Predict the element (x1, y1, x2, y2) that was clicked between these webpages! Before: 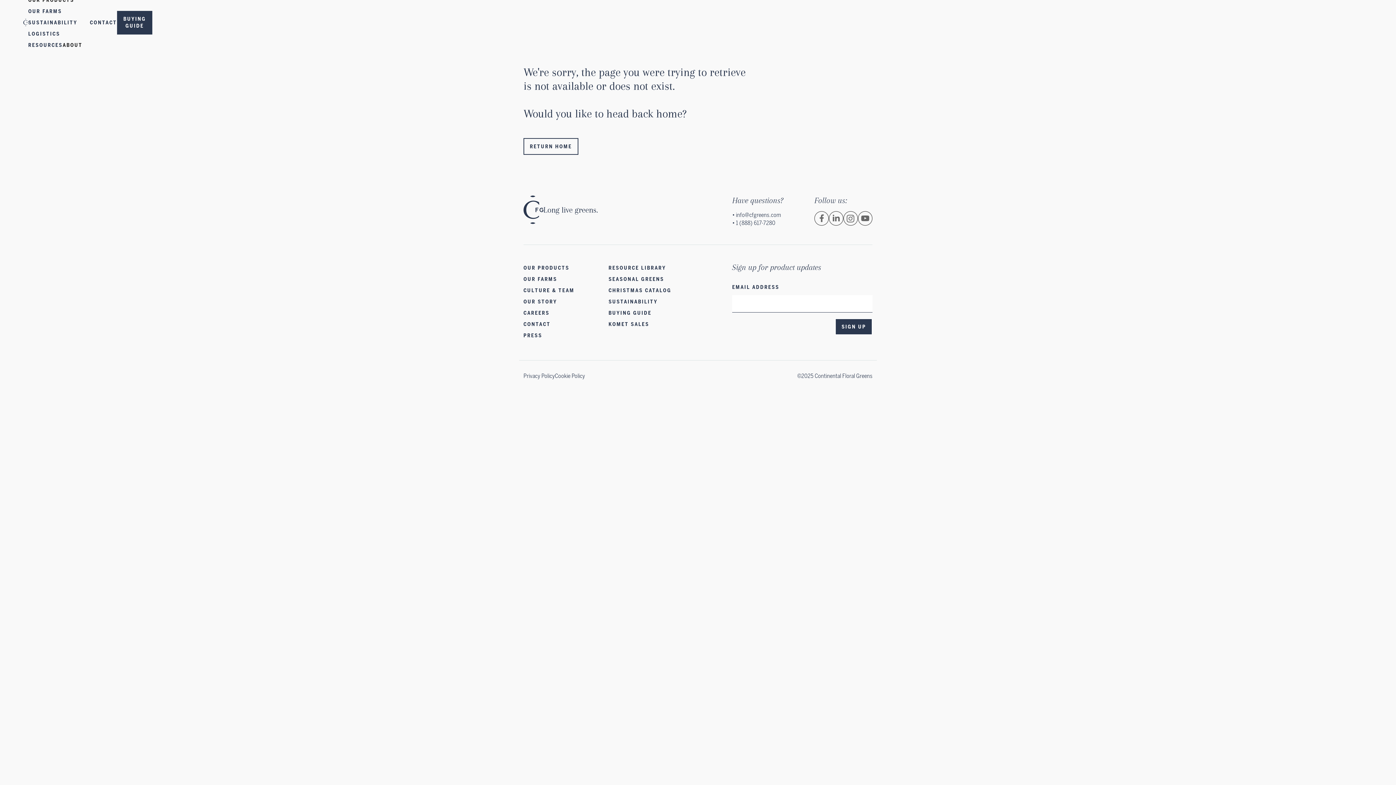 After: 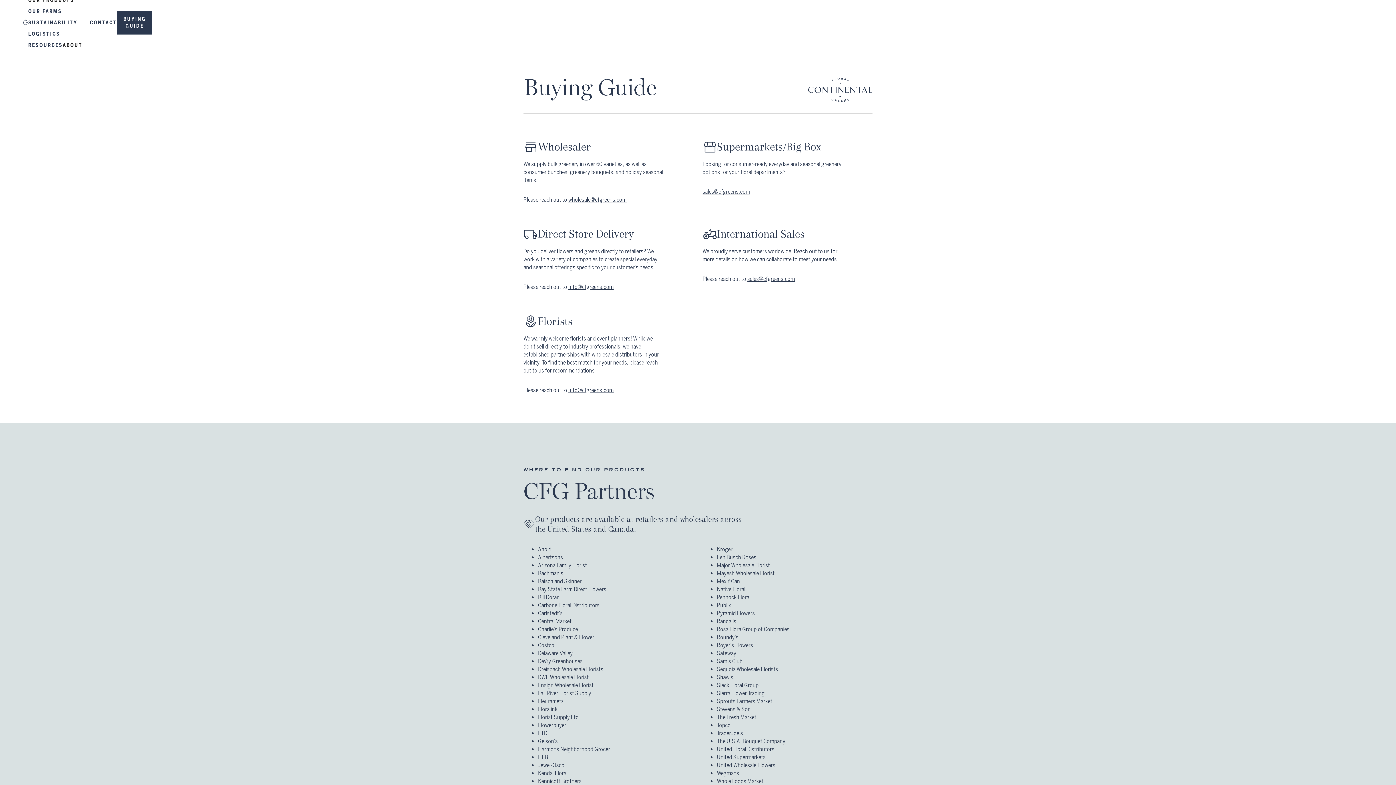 Action: label: BUYING GUIDE bbox: (117, 10, 152, 34)